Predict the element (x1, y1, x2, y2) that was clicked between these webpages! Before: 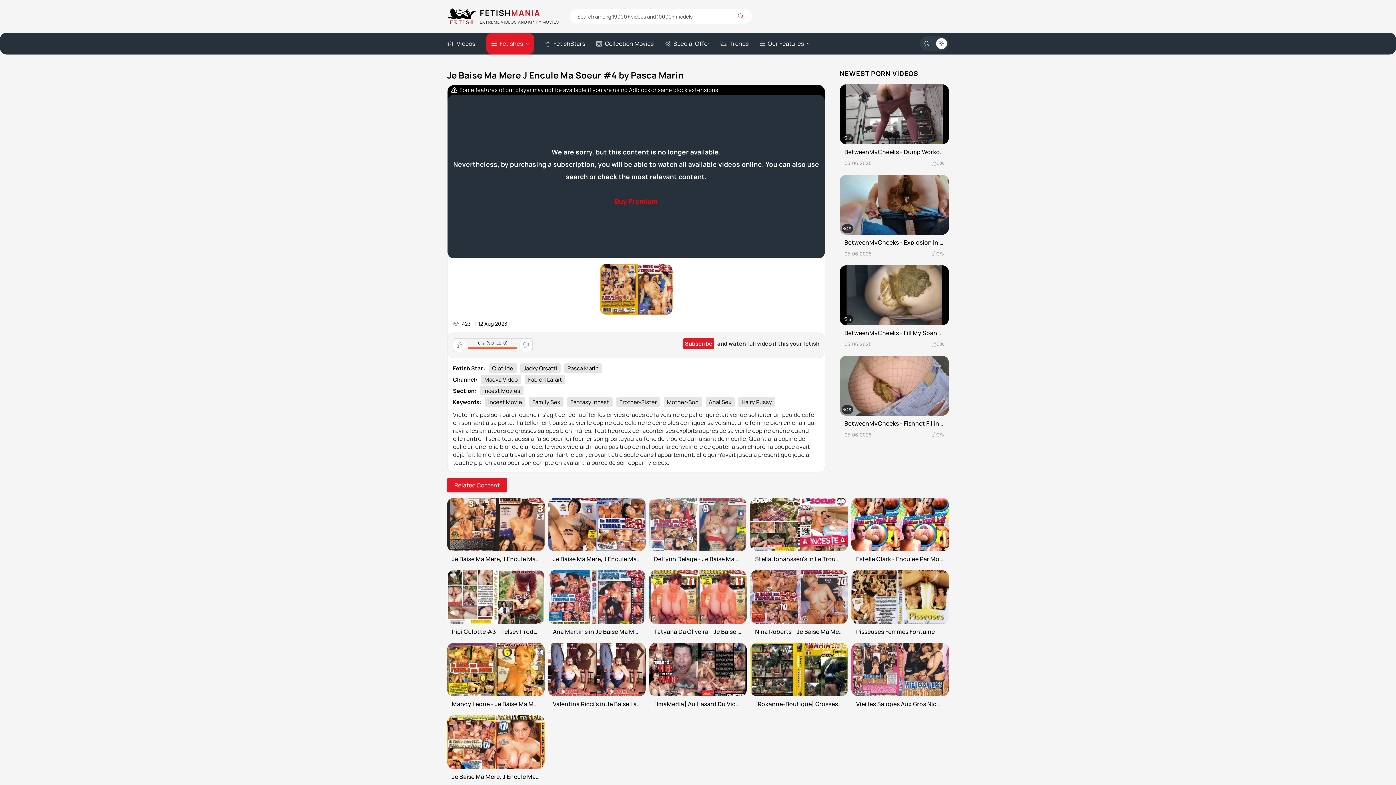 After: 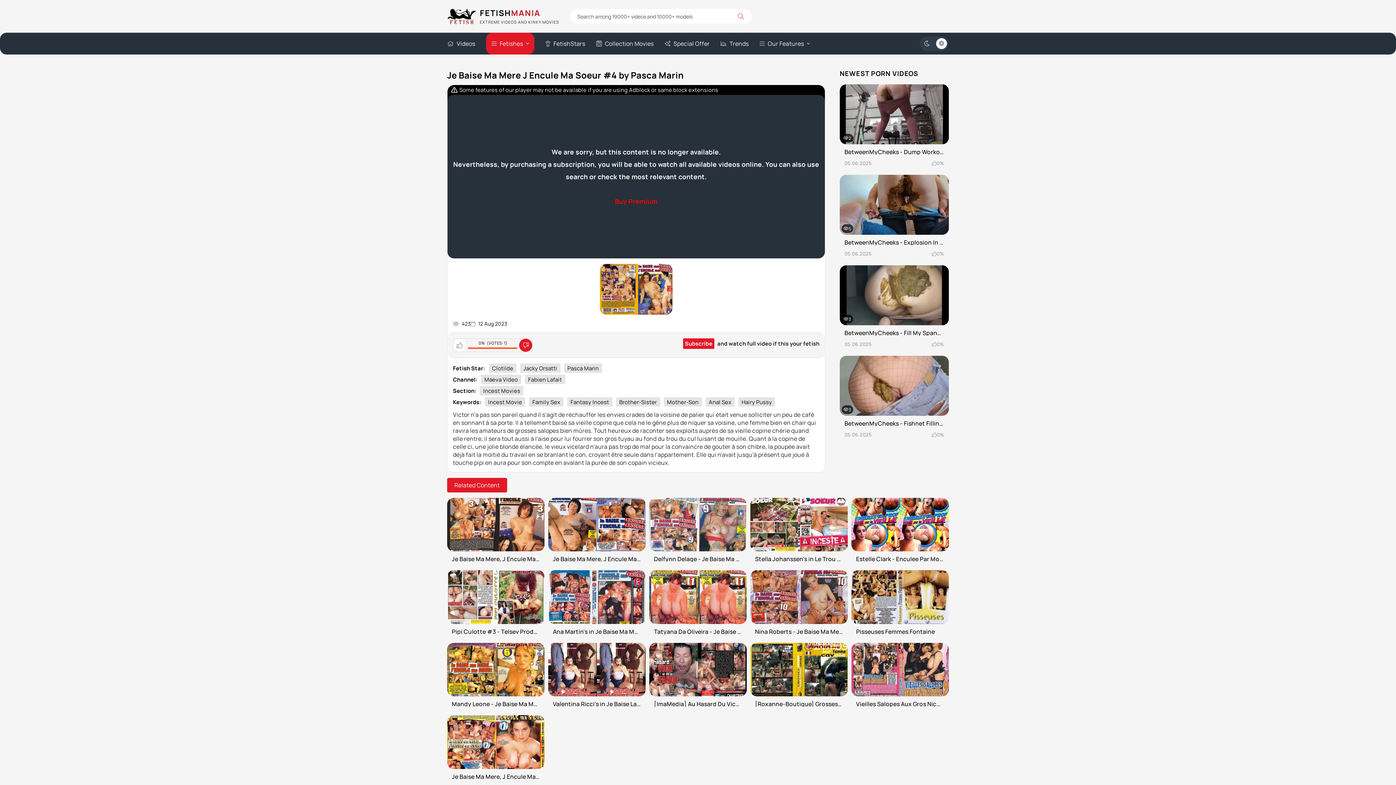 Action: bbox: (519, 338, 532, 352)